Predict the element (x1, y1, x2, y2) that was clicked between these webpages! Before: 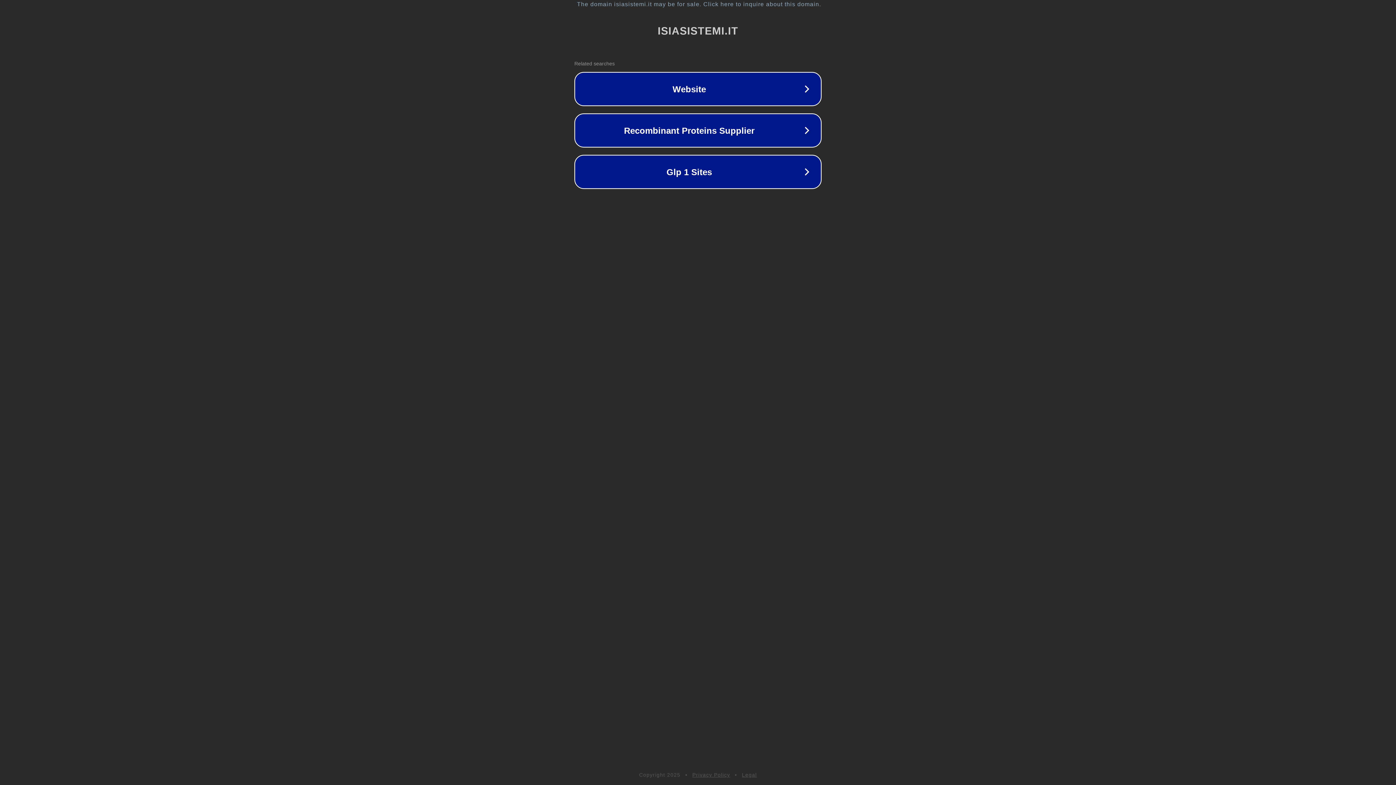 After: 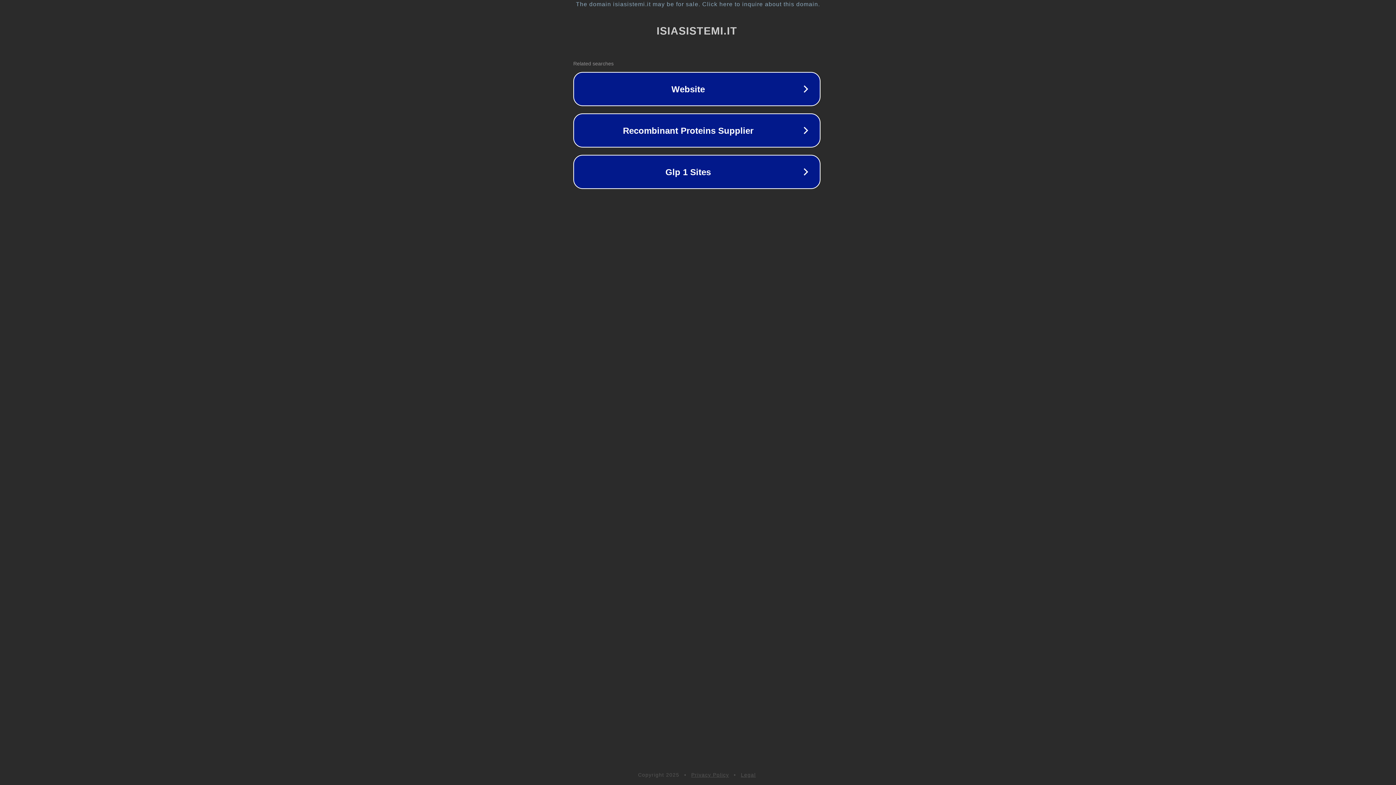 Action: bbox: (1, 1, 1397, 7) label: The domain isiasistemi.it may be for sale. Click here to inquire about this domain.